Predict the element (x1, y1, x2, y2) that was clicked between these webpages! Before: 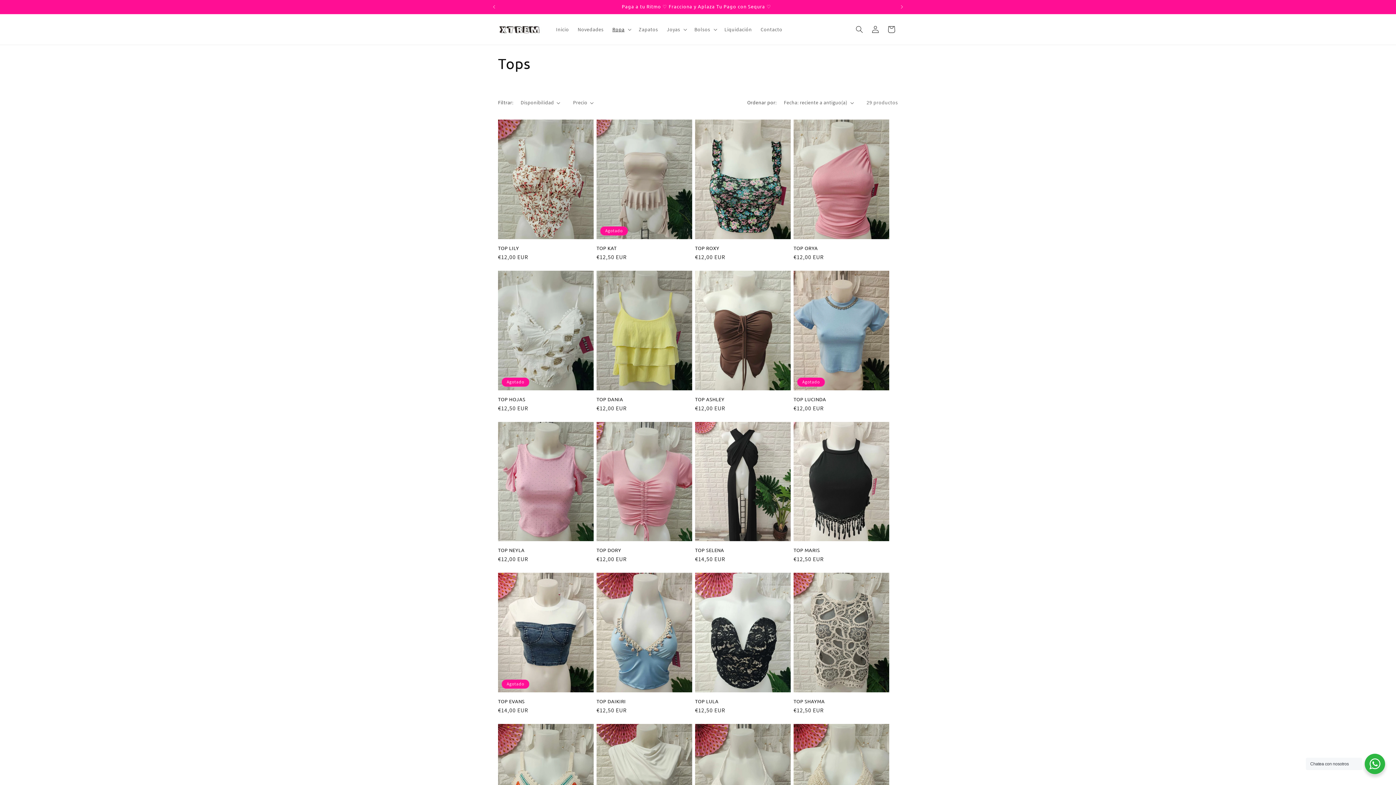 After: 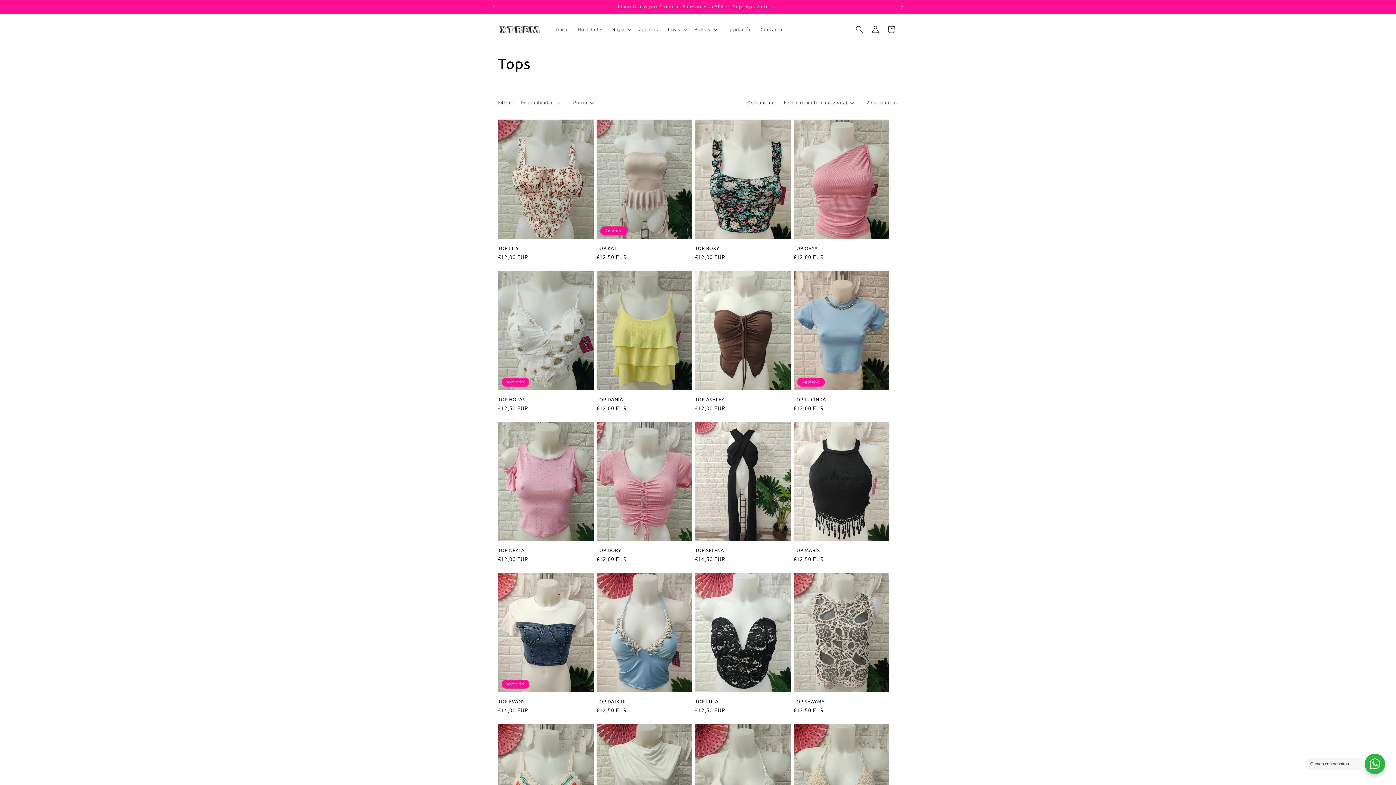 Action: bbox: (894, 0, 910, 13) label: Anuncio siguiente